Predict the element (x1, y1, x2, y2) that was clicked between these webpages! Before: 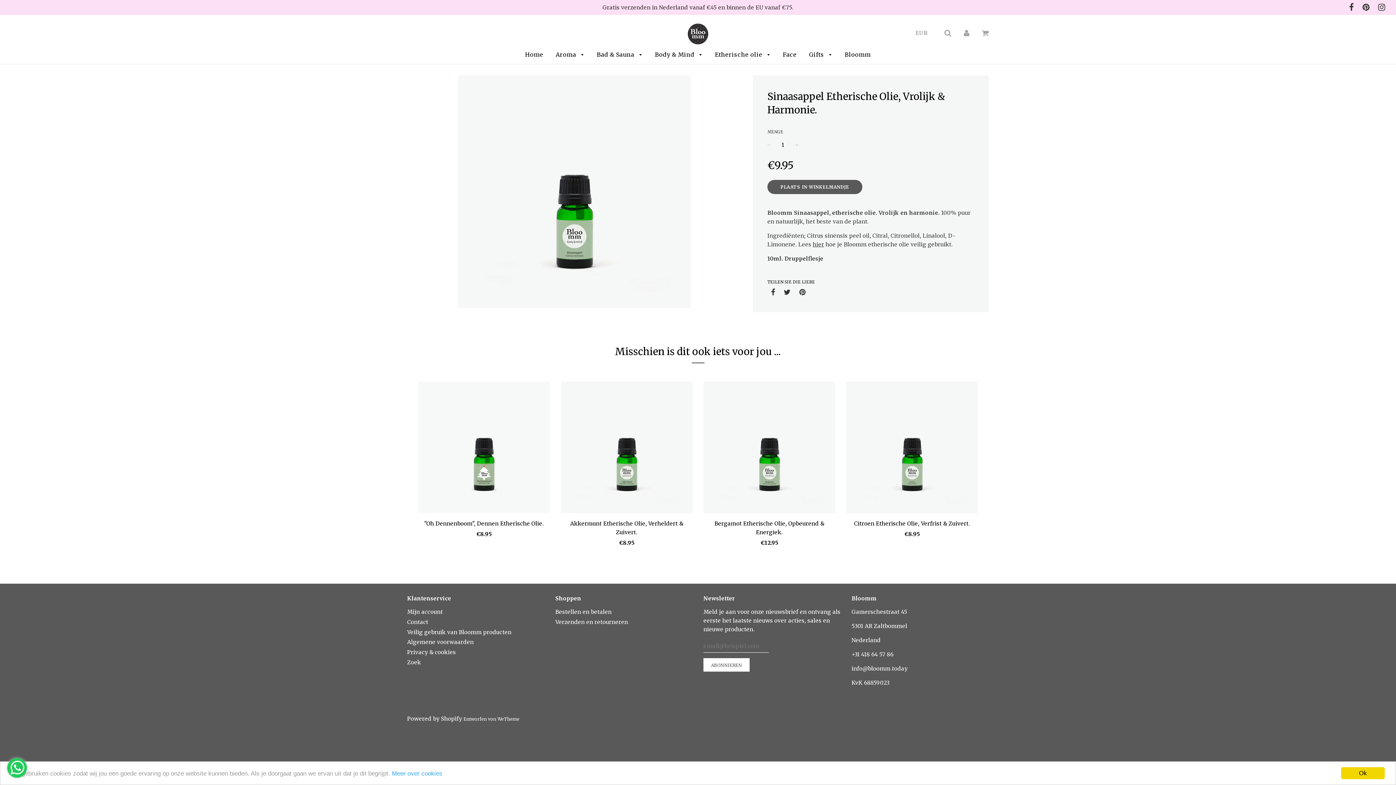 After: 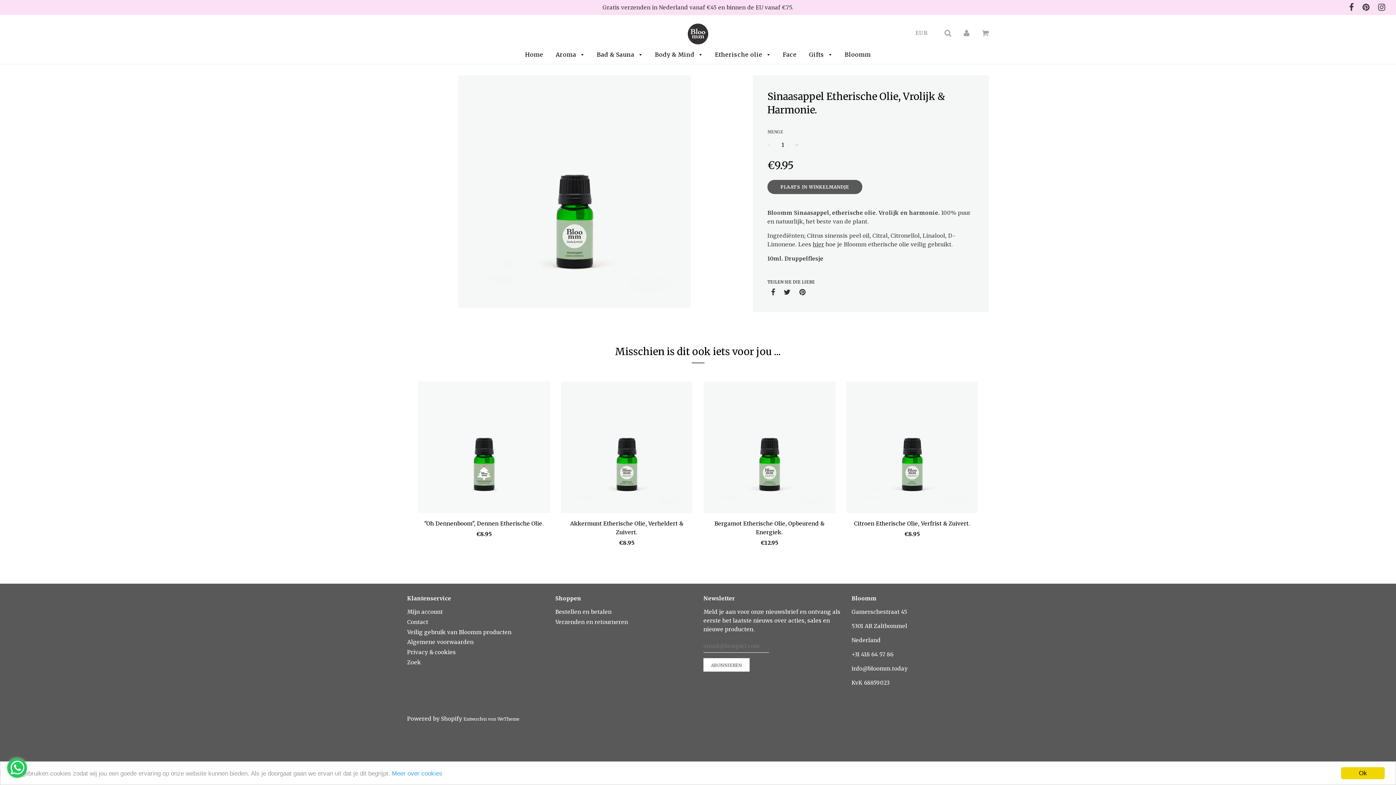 Action: bbox: (964, 29, 969, 36)